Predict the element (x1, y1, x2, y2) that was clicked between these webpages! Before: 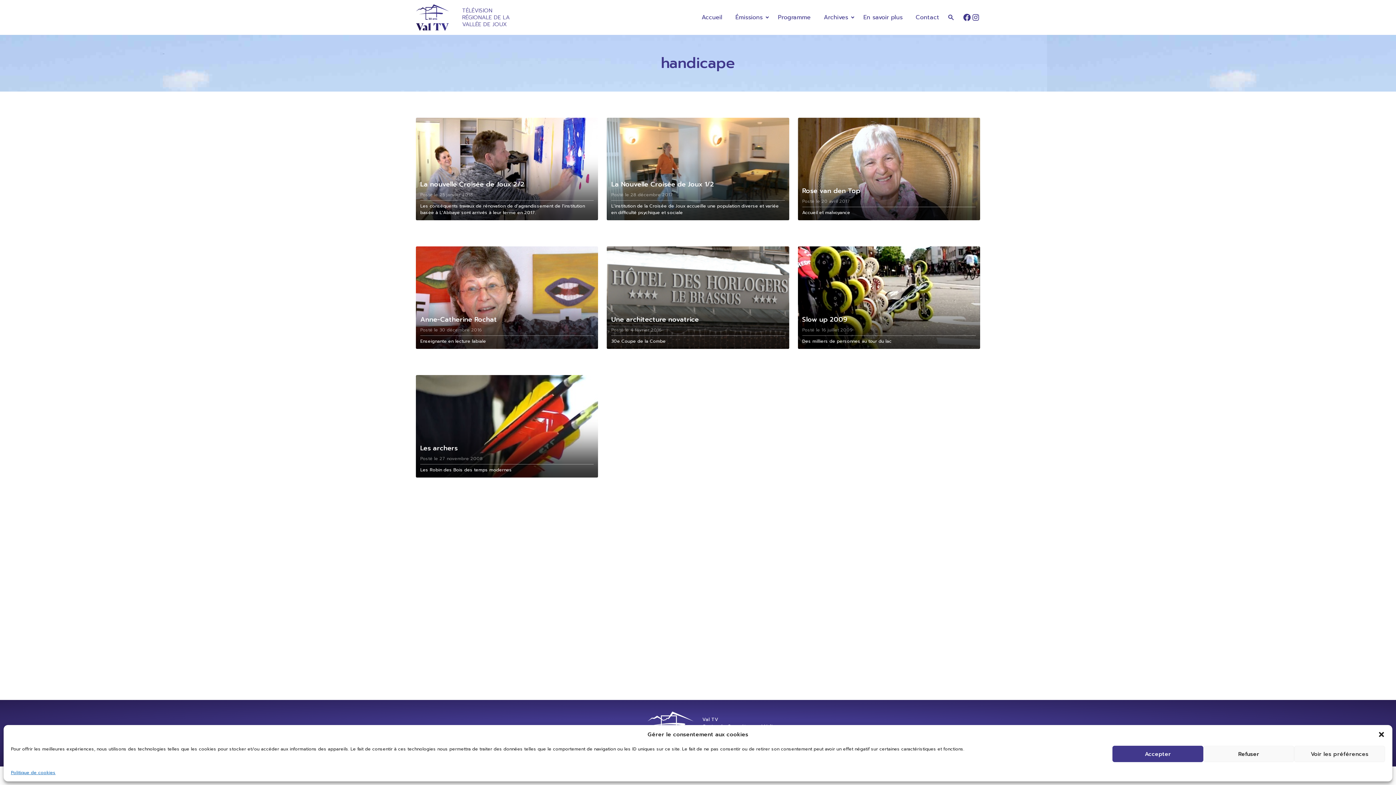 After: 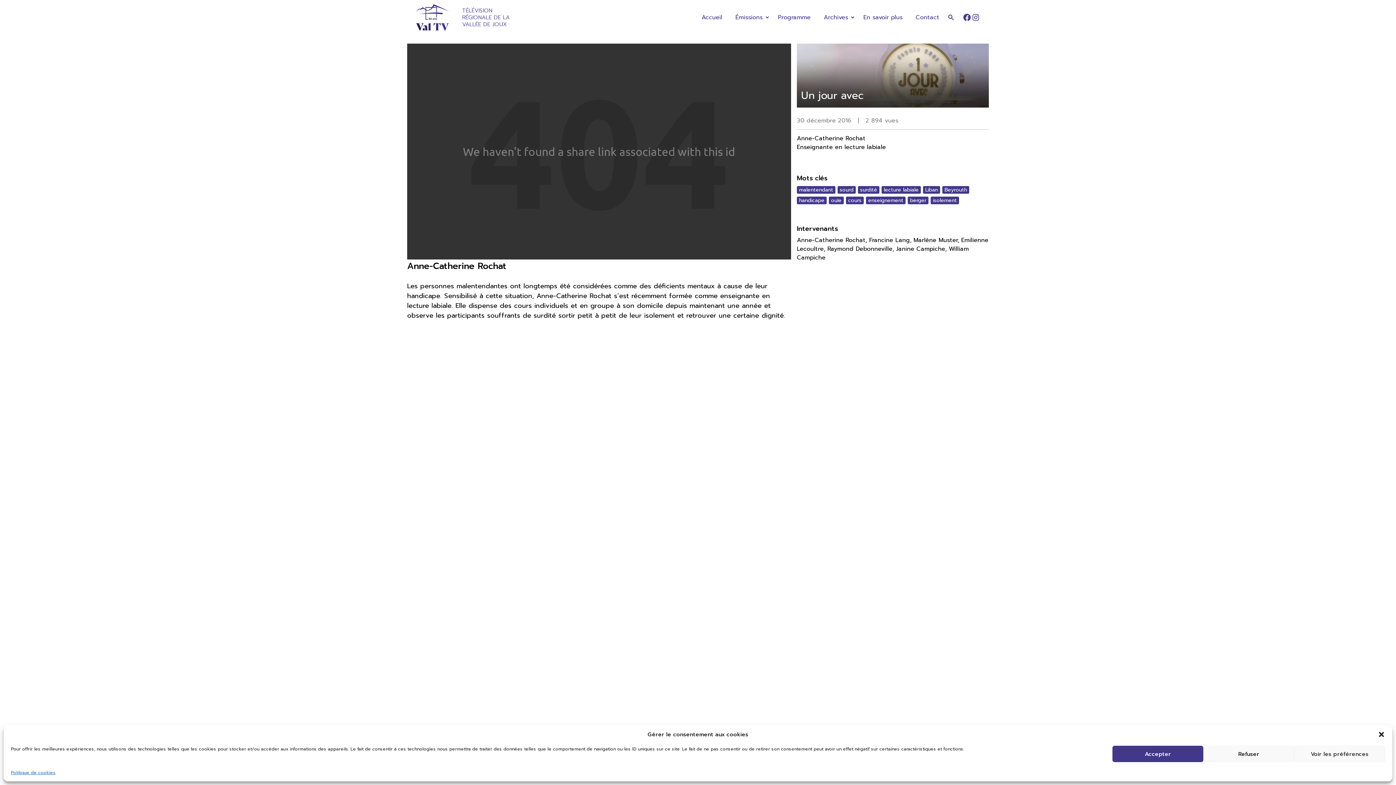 Action: label: Anne-Catherine Rochat
Posté le 30 décembre 2016

Enseignante en lecture labiale bbox: (416, 246, 598, 349)